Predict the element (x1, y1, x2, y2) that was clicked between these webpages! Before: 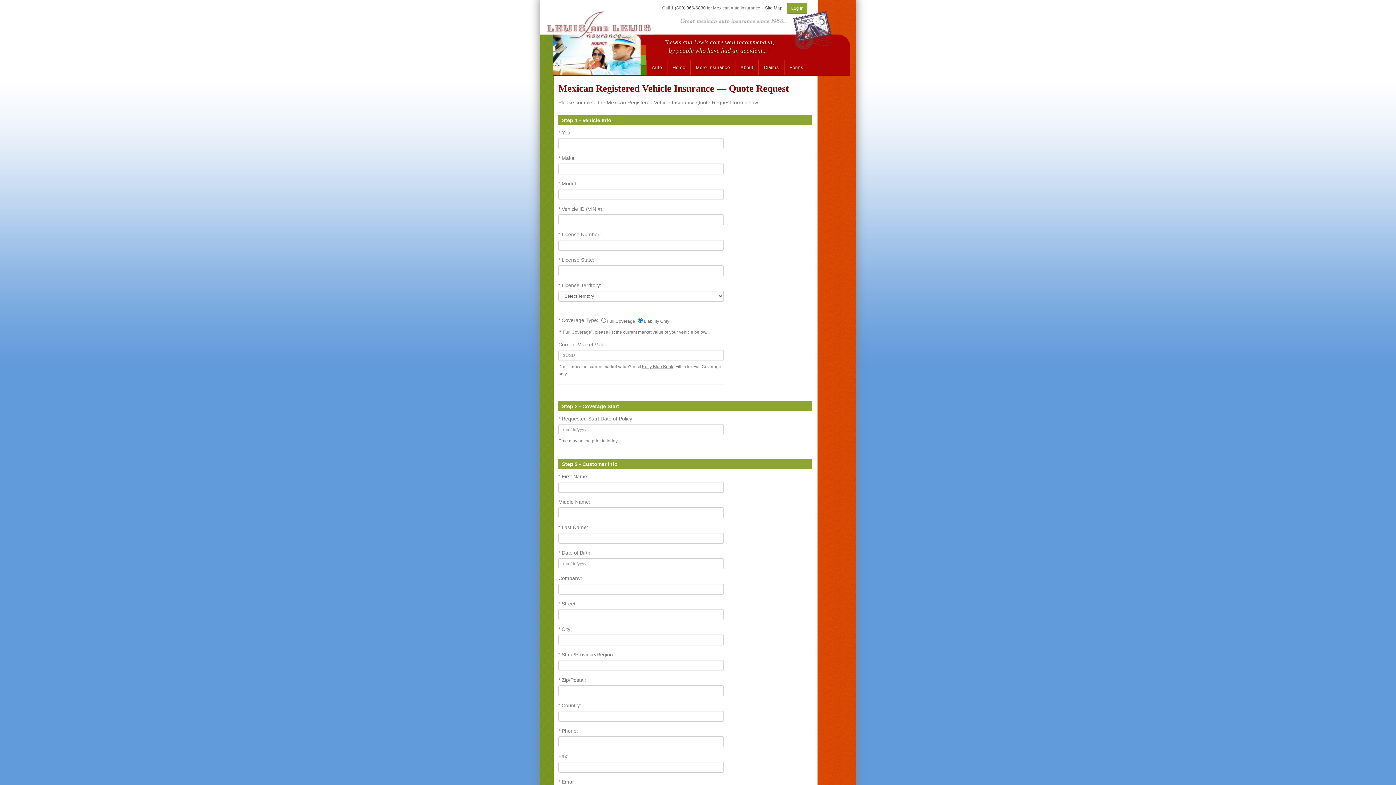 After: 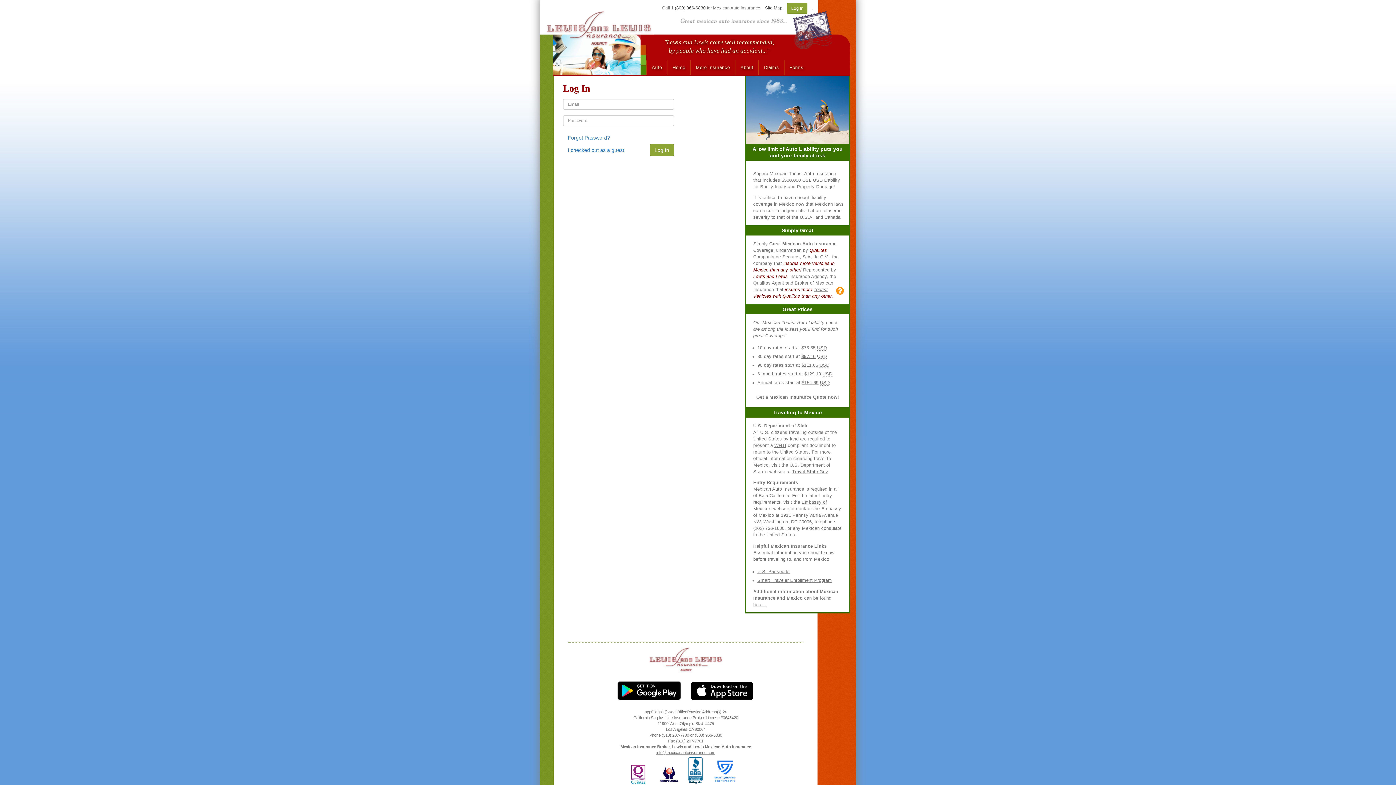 Action: bbox: (787, 2, 807, 13) label: Log In